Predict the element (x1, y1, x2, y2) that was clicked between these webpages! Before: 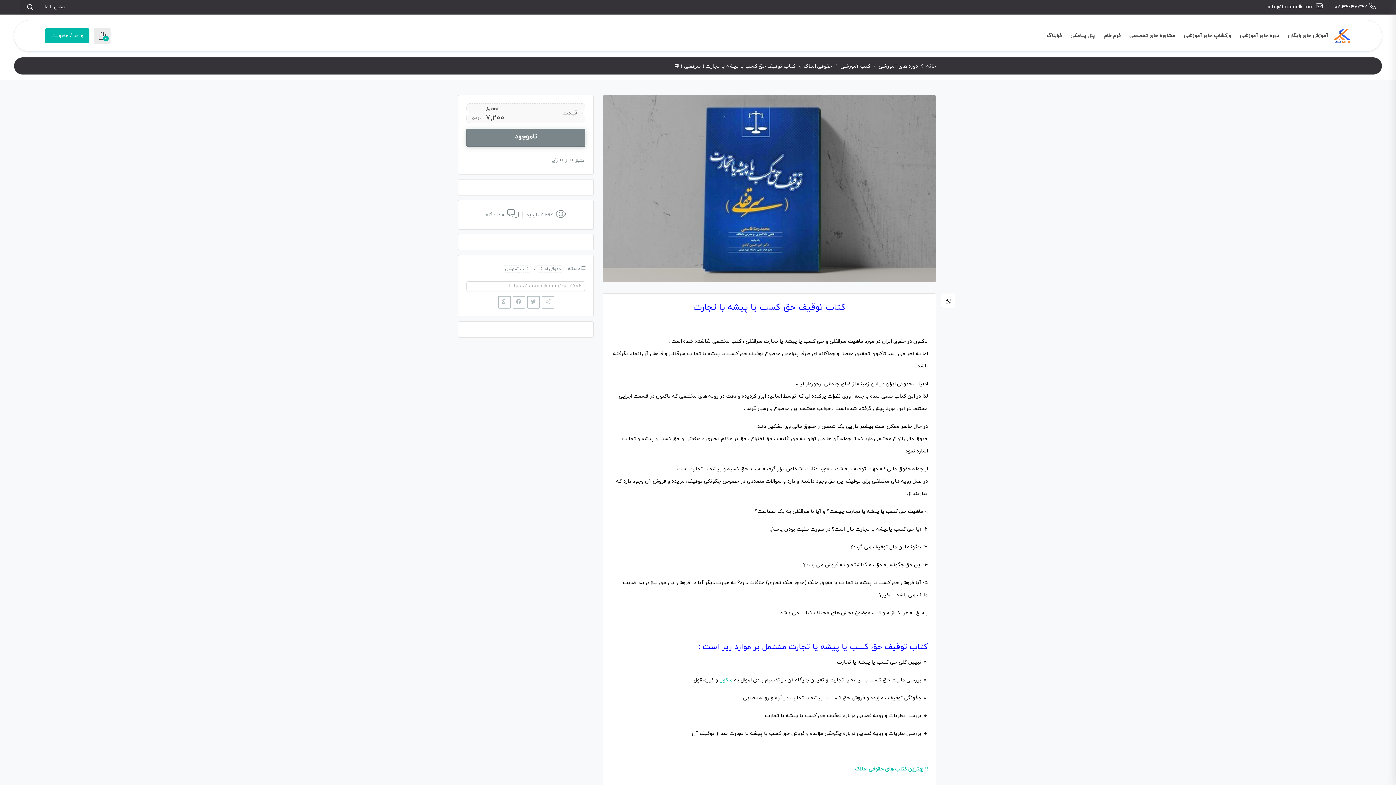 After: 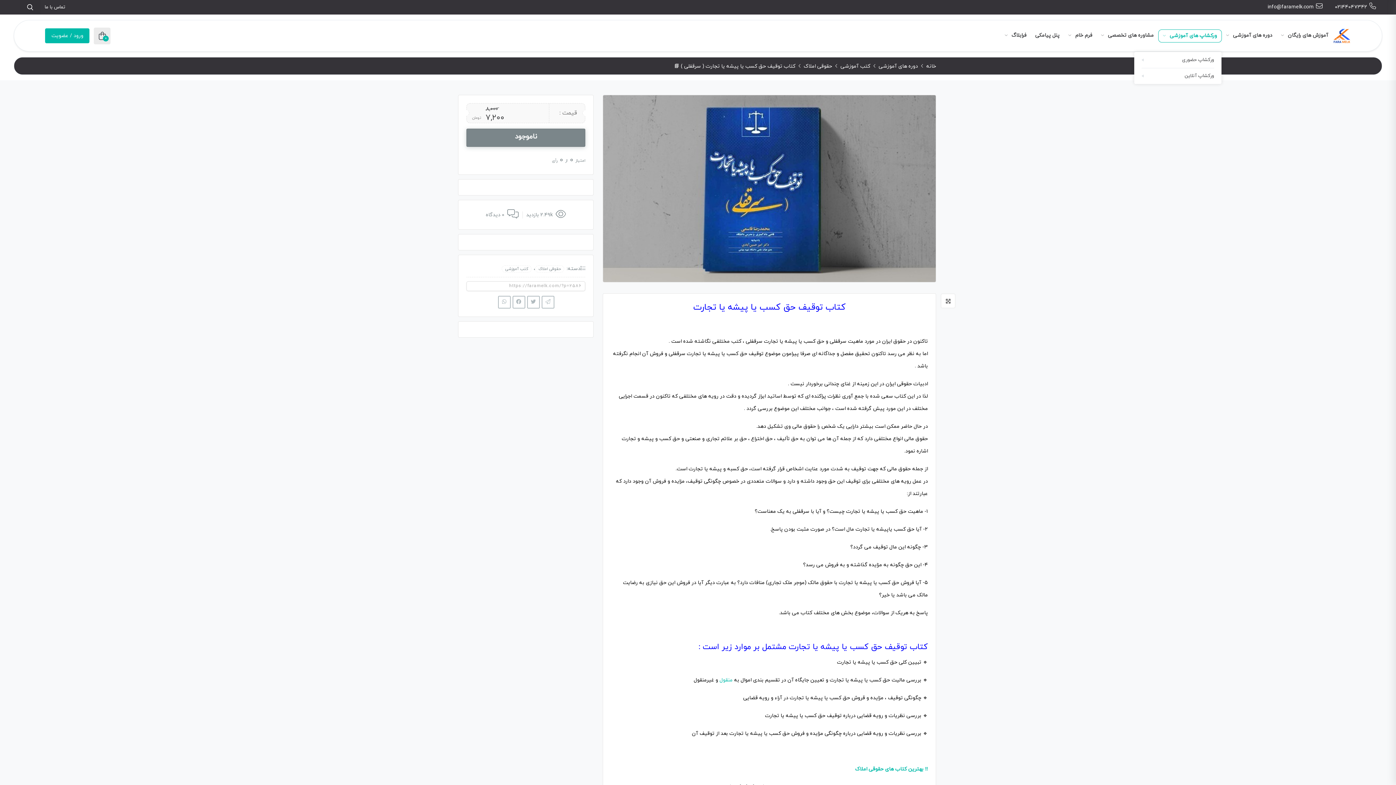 Action: bbox: (1179, 26, 1235, 44) label: ورکشاپ های آموزشی